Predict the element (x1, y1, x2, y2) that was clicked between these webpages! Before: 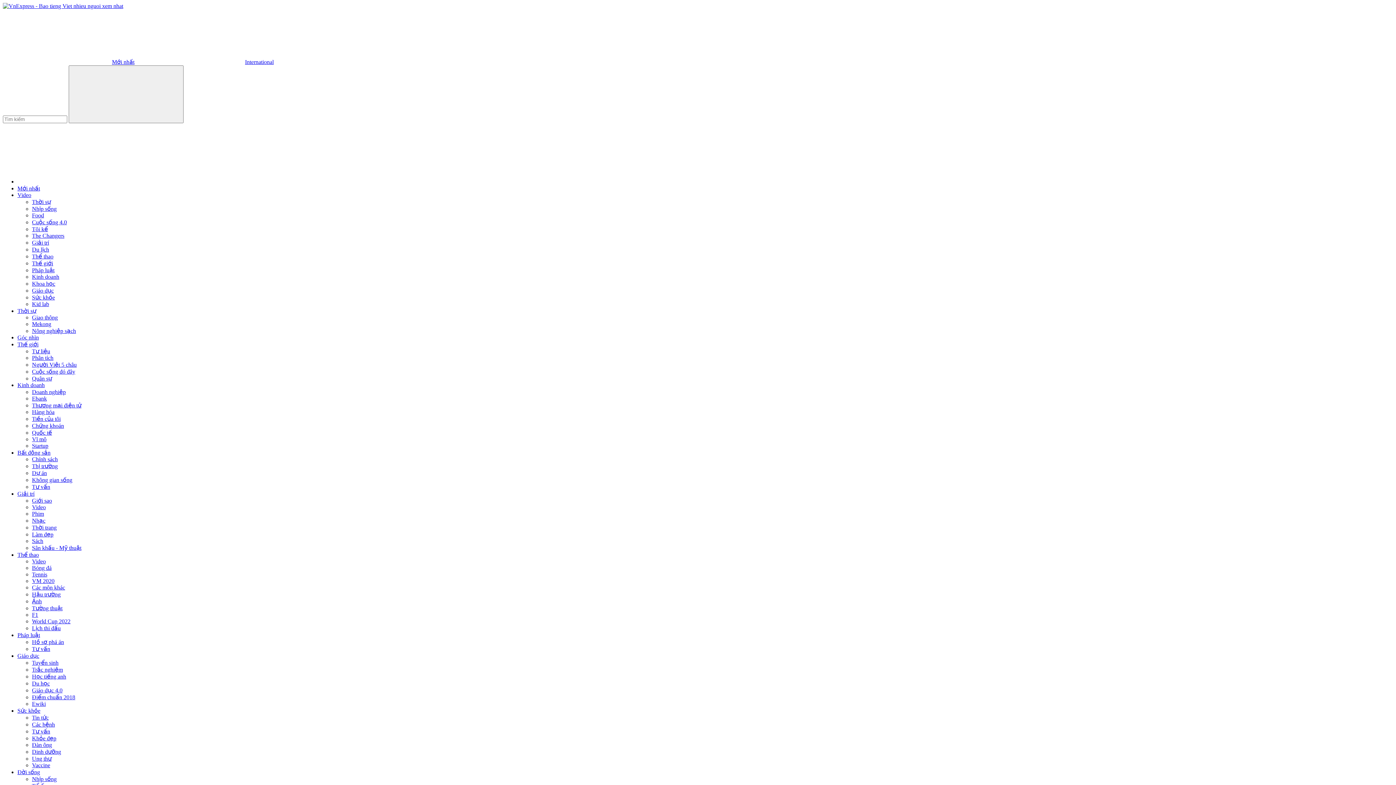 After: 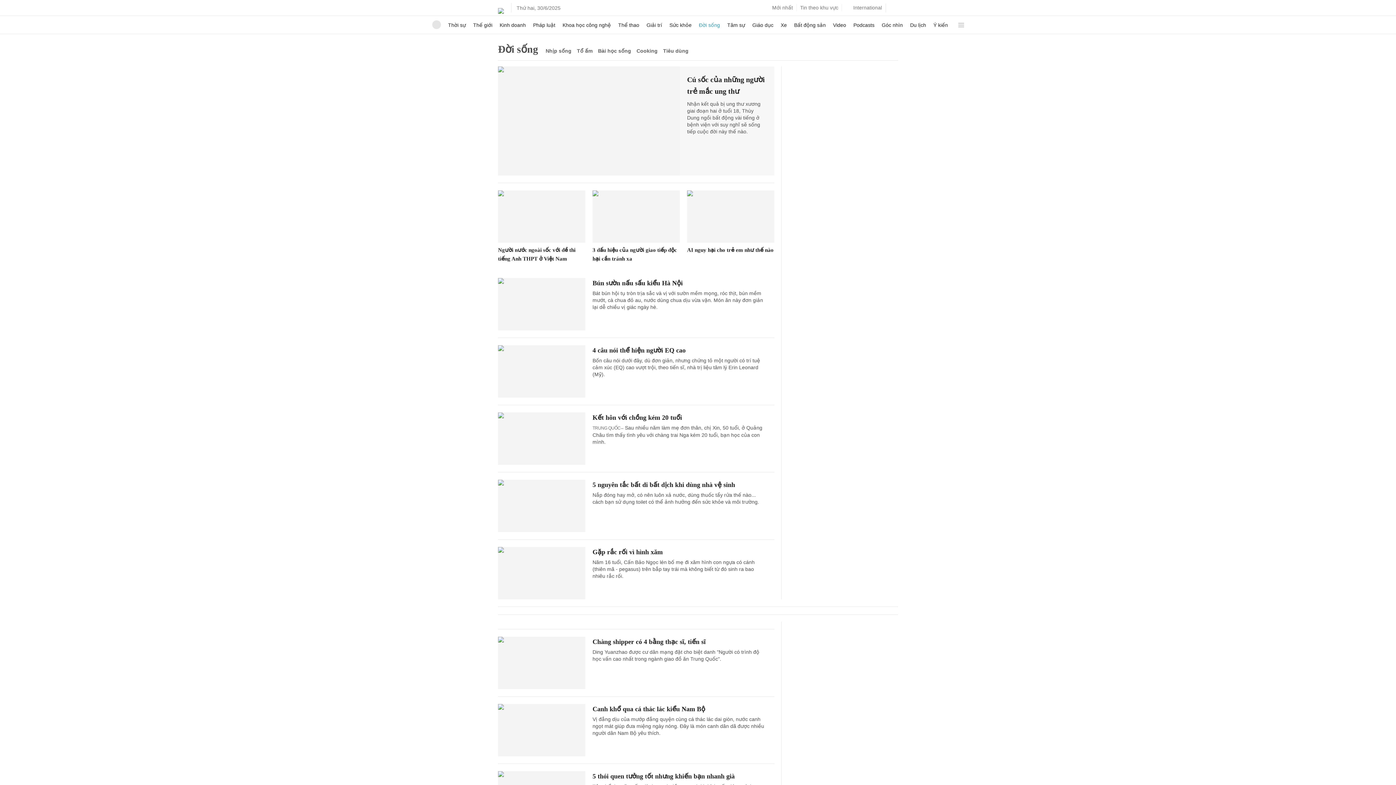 Action: bbox: (17, 769, 40, 775) label: Đời sống